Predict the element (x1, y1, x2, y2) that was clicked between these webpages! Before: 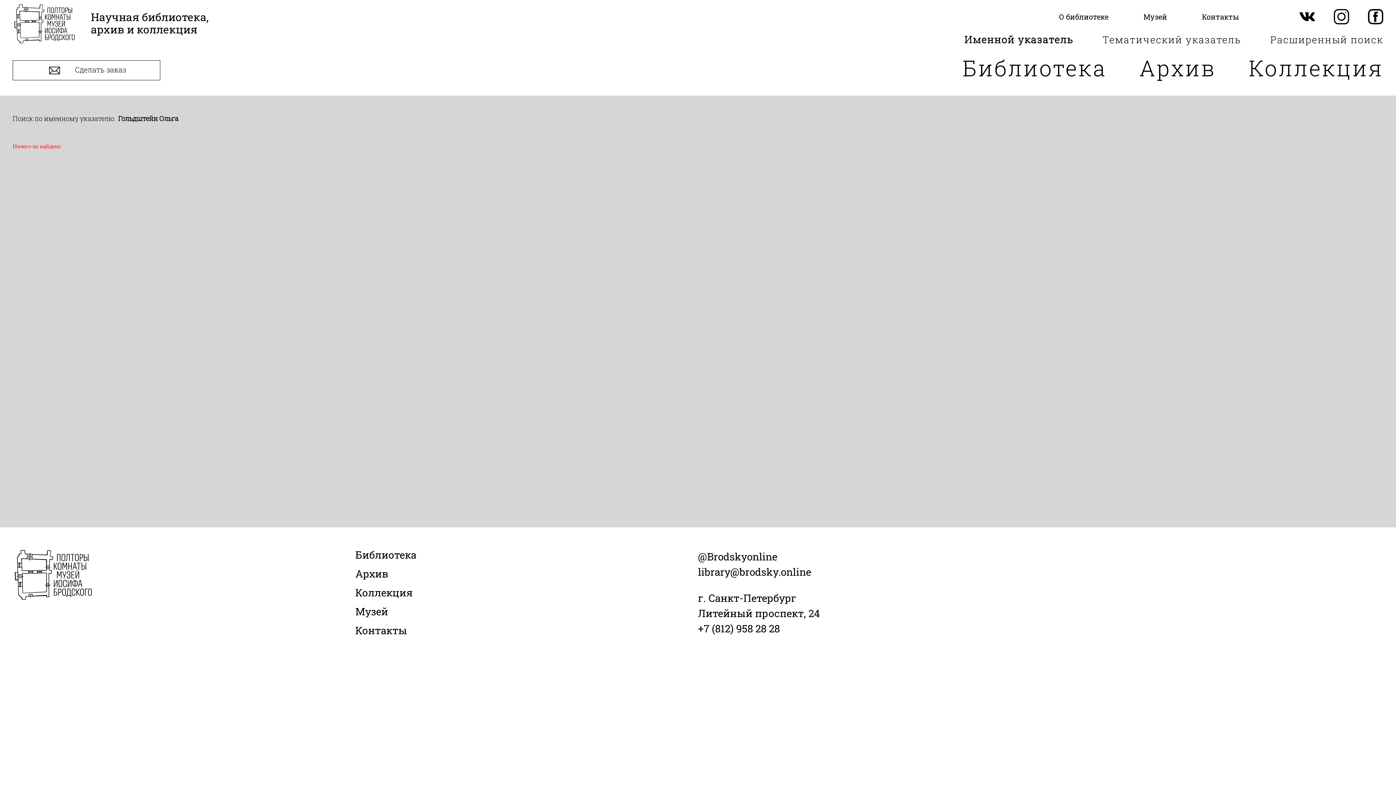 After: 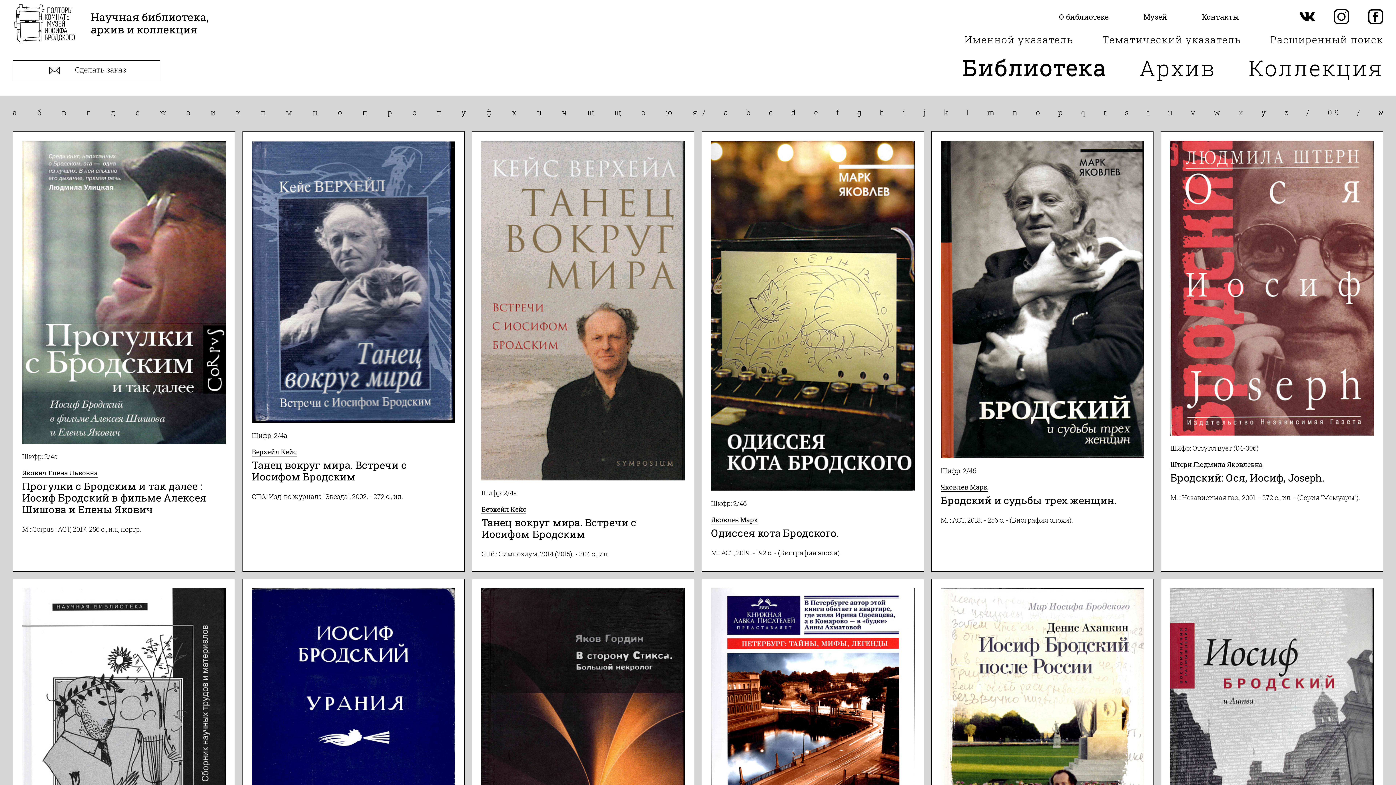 Action: bbox: (12, 3, 76, 45)